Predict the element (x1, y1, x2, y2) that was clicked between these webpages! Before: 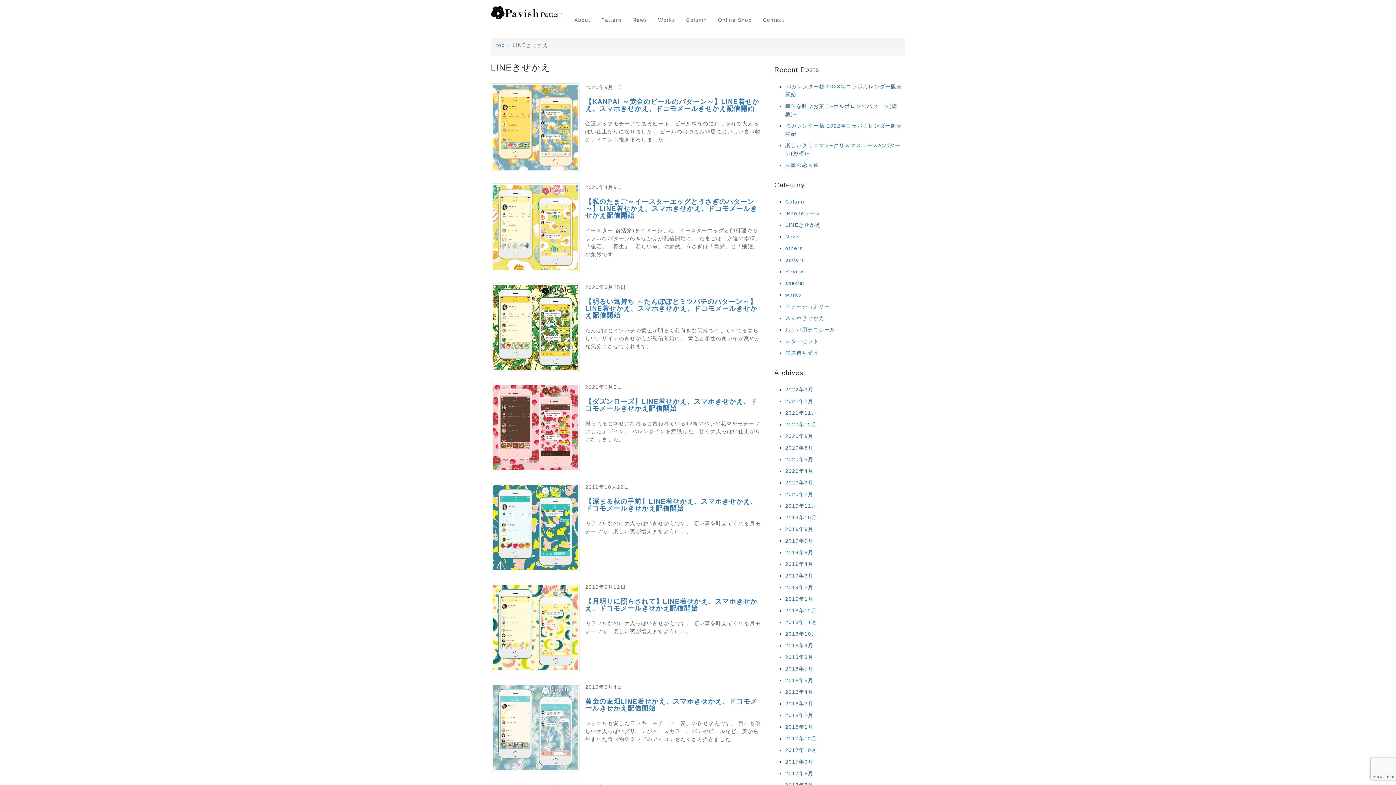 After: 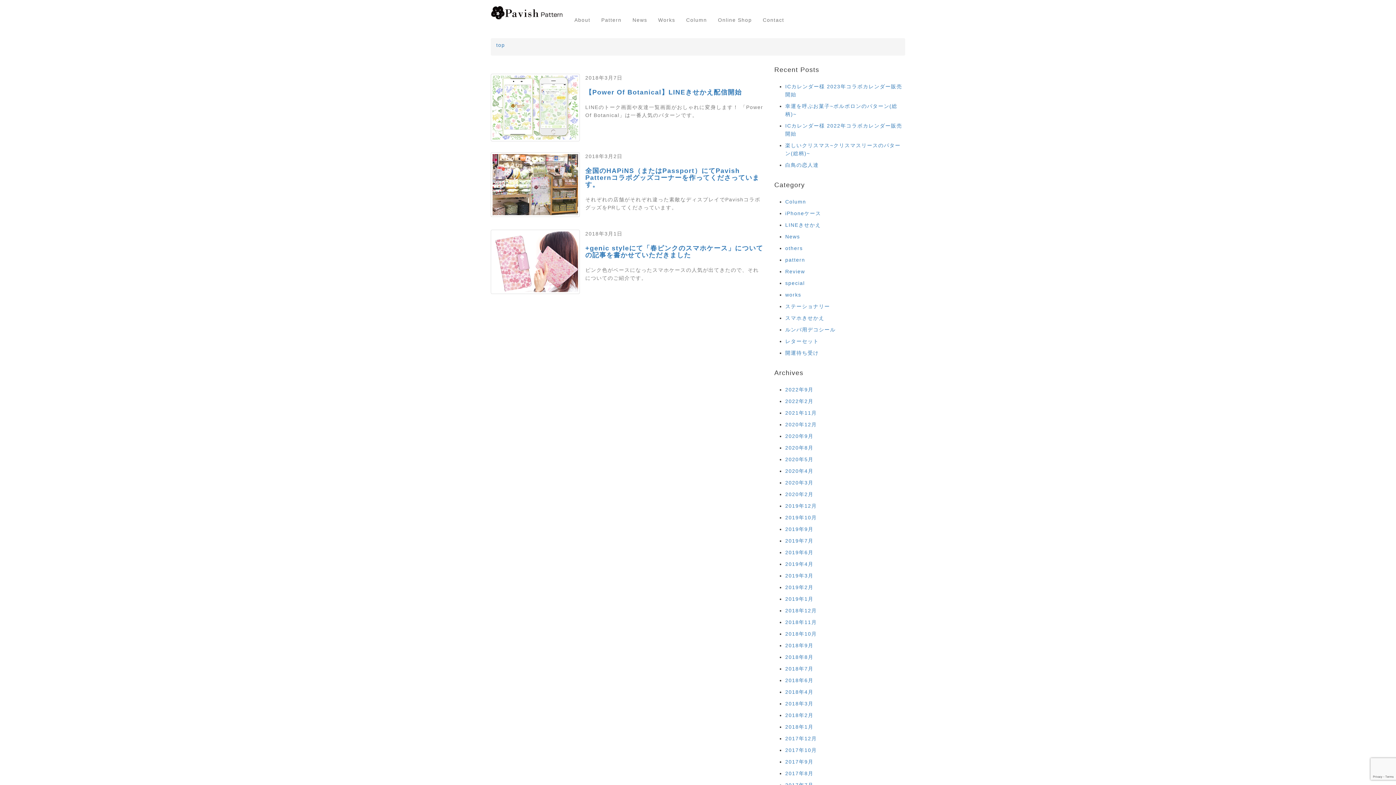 Action: label: 2018年3月 bbox: (785, 701, 813, 706)